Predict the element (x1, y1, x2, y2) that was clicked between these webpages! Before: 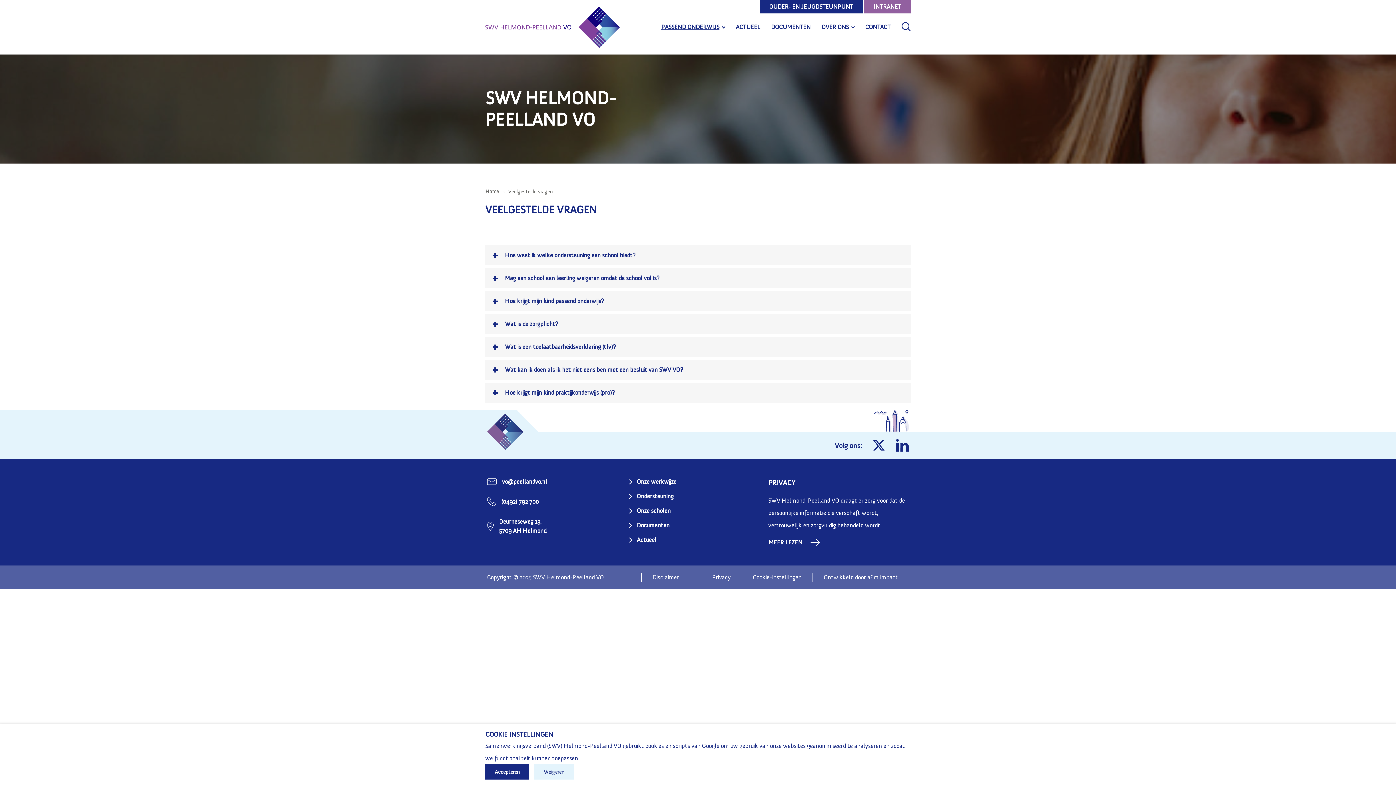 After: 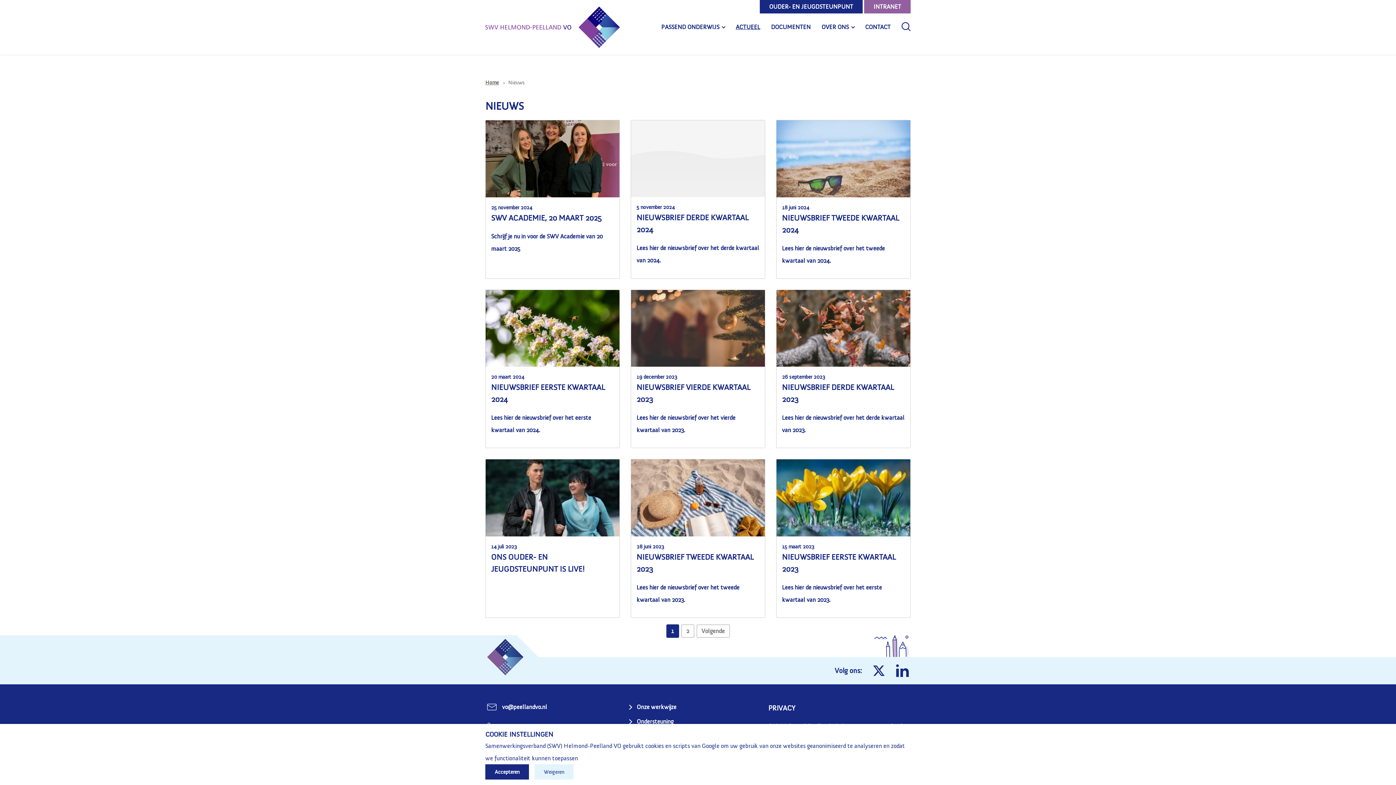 Action: label: Actueel bbox: (627, 536, 656, 543)